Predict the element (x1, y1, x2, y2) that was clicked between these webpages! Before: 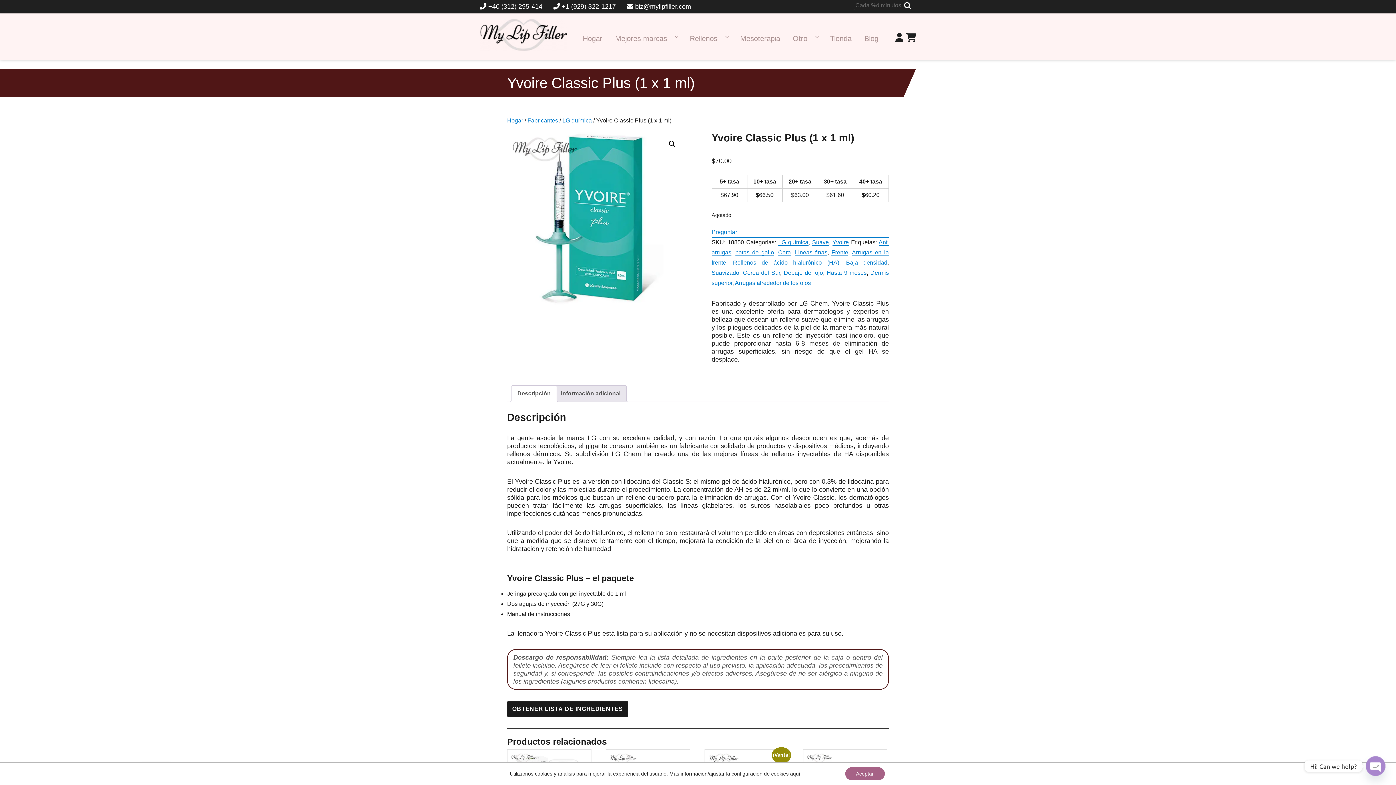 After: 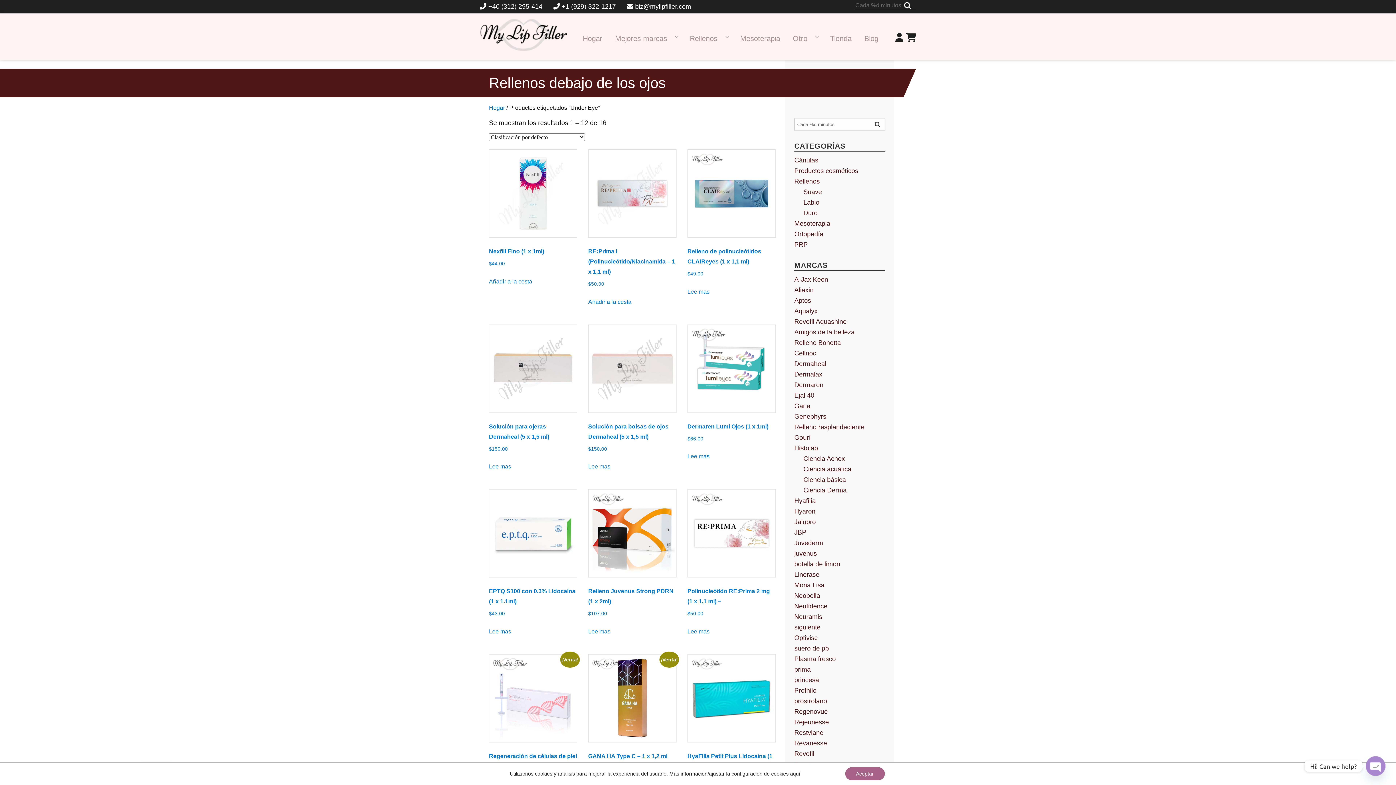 Action: bbox: (783, 269, 823, 276) label: Debajo del ojo